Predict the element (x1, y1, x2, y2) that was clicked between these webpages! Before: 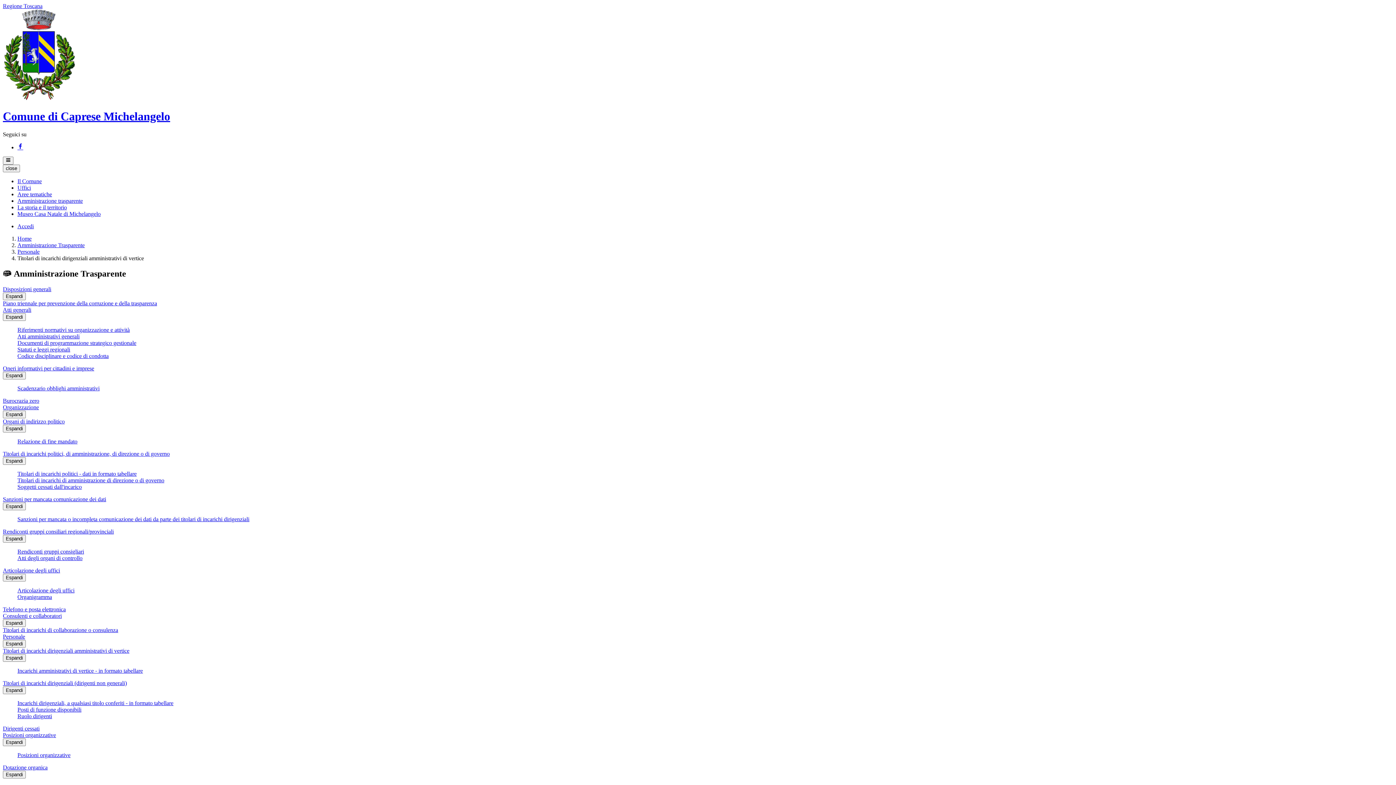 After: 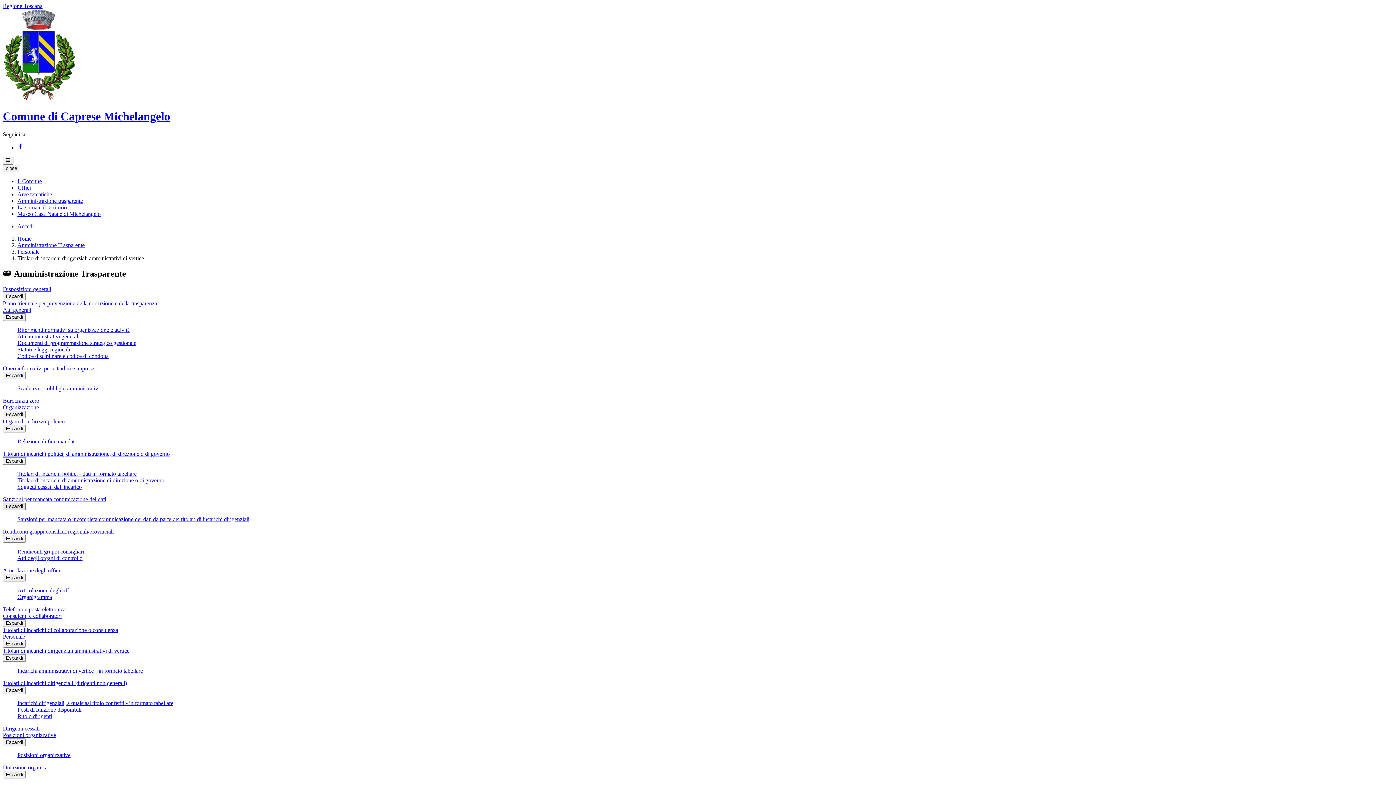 Action: label: Espandi bbox: (2, 502, 25, 510)